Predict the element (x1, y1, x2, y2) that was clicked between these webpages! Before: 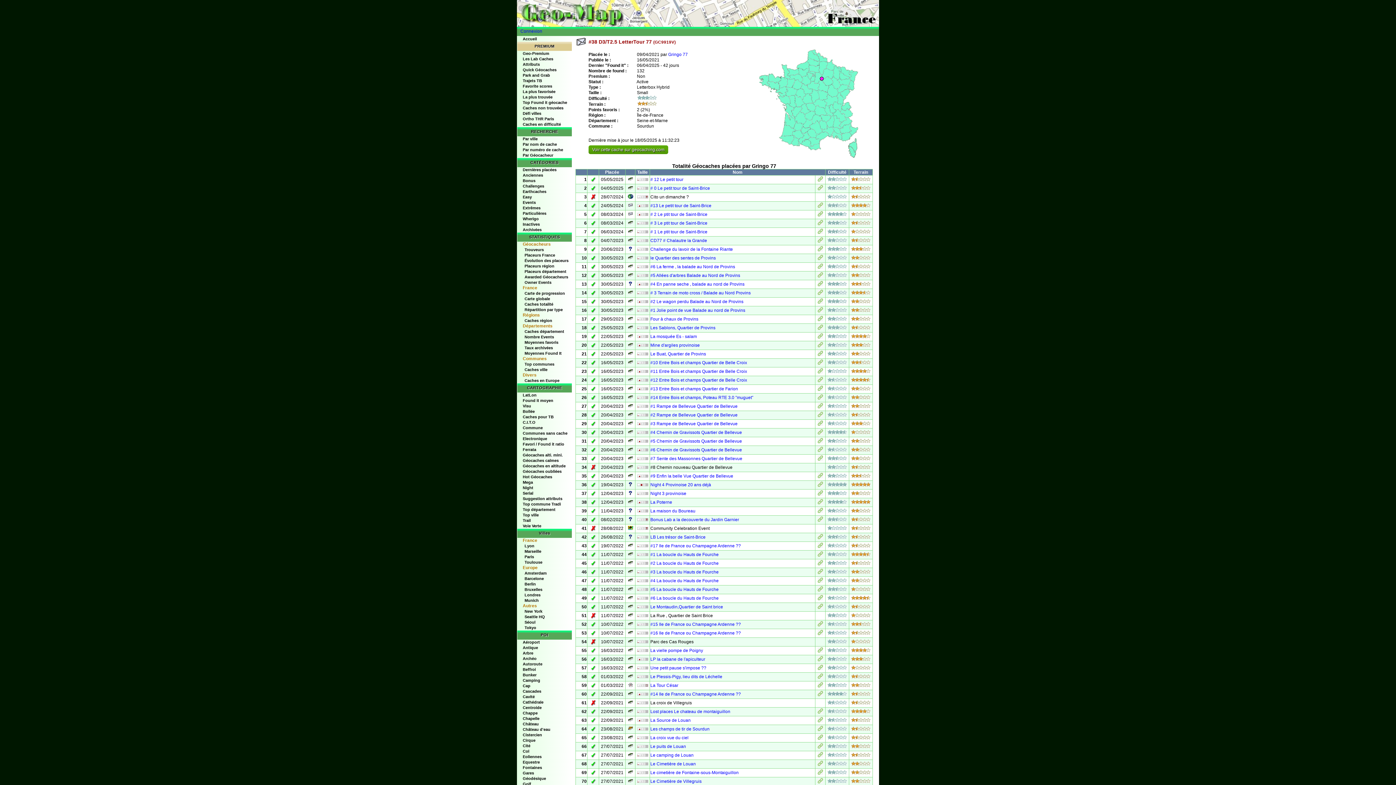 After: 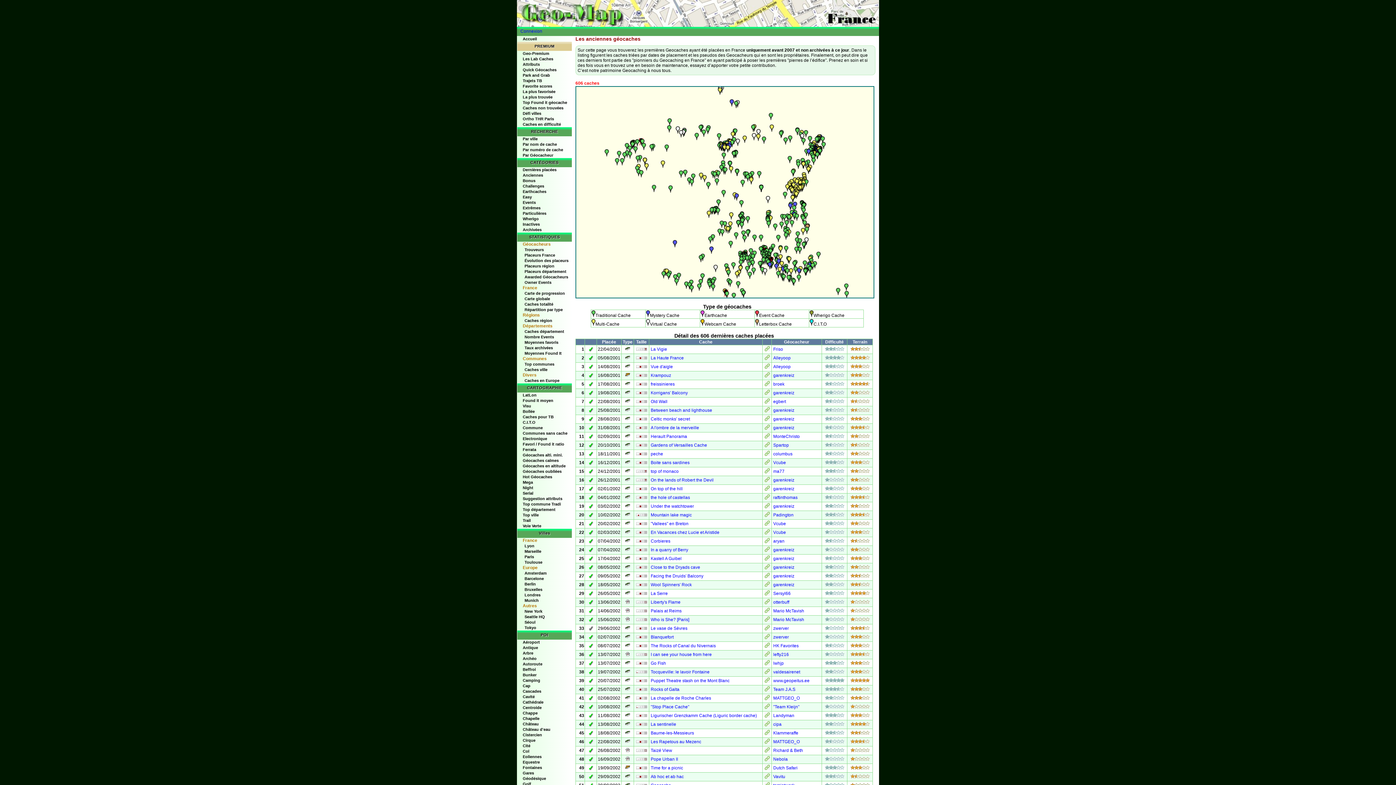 Action: bbox: (522, 172, 572, 178) label: Anciennes